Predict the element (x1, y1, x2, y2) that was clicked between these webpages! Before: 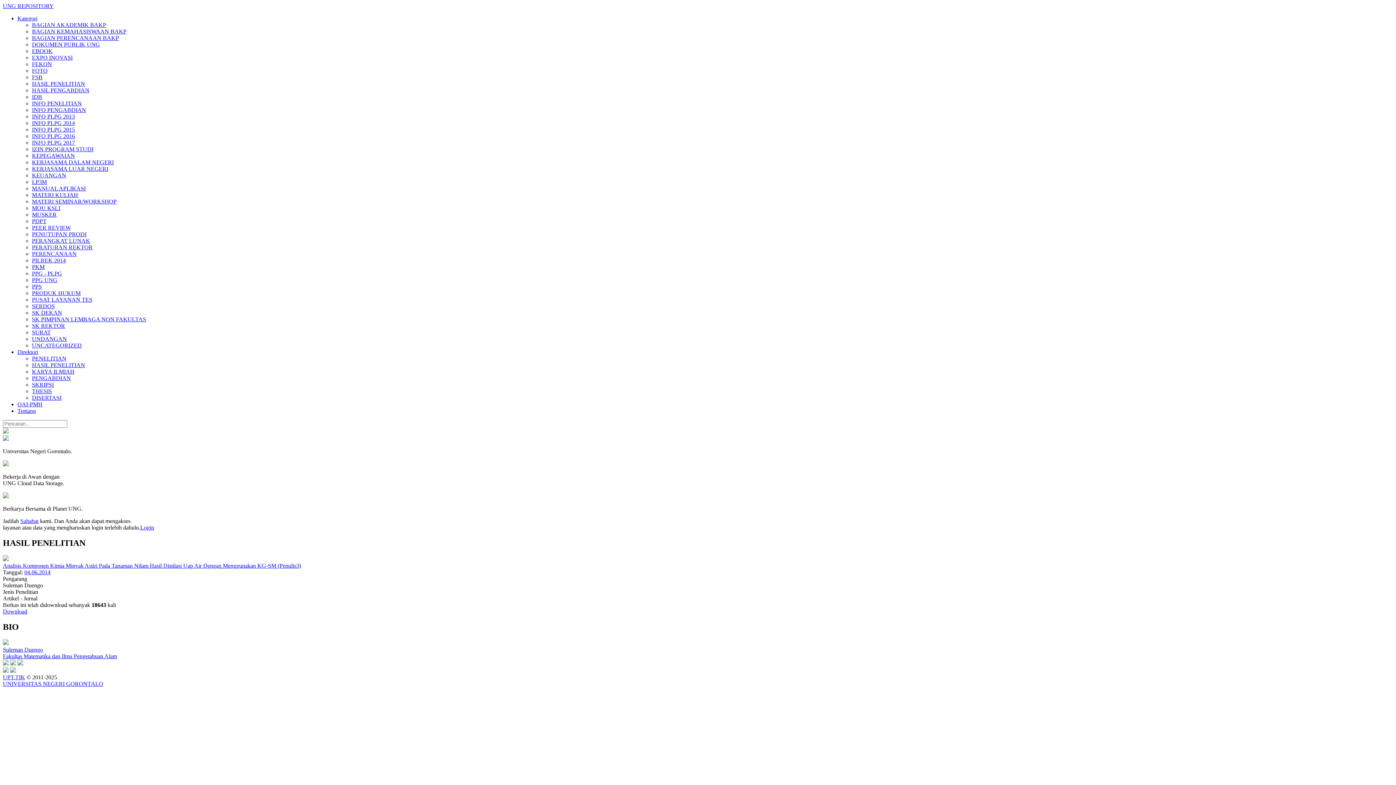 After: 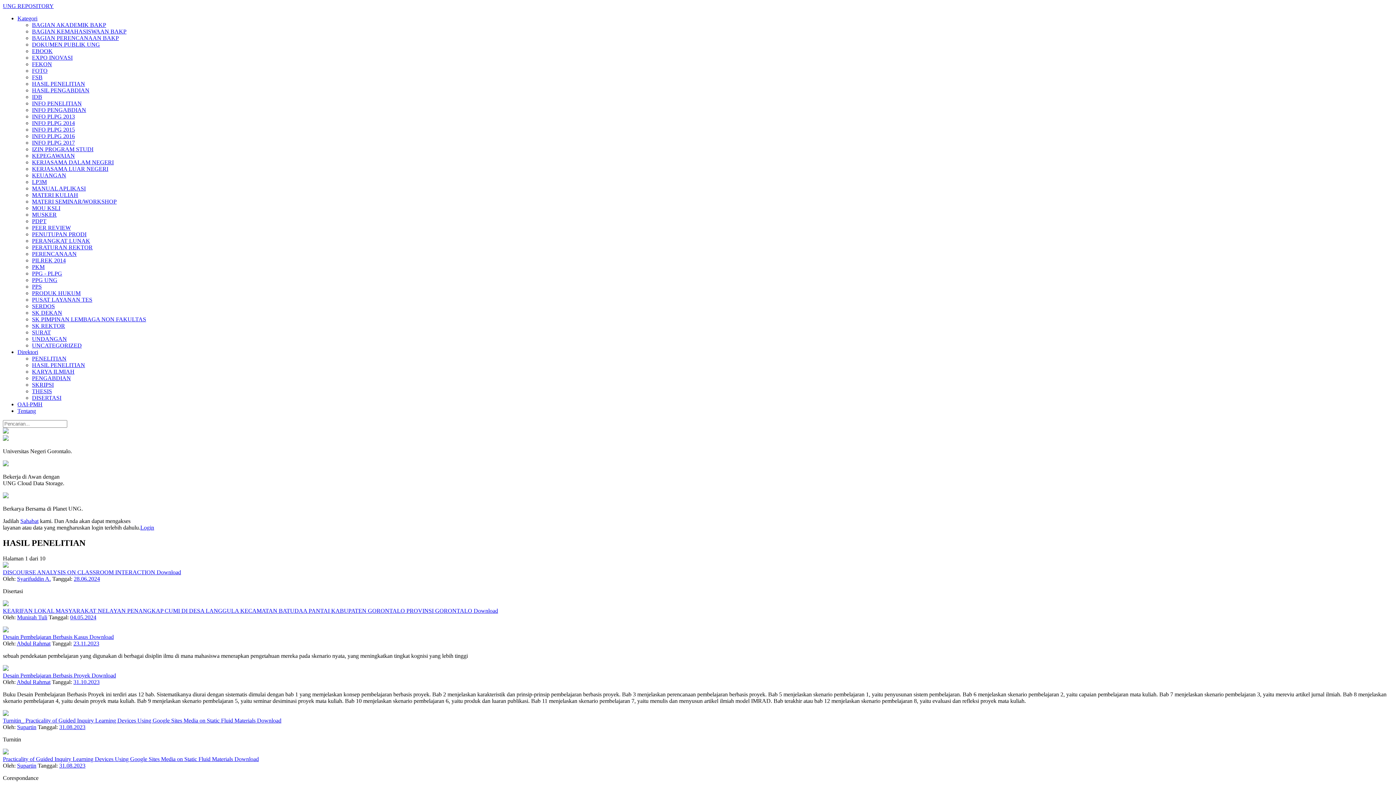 Action: label: HASIL PENELITIAN bbox: (32, 80, 85, 86)